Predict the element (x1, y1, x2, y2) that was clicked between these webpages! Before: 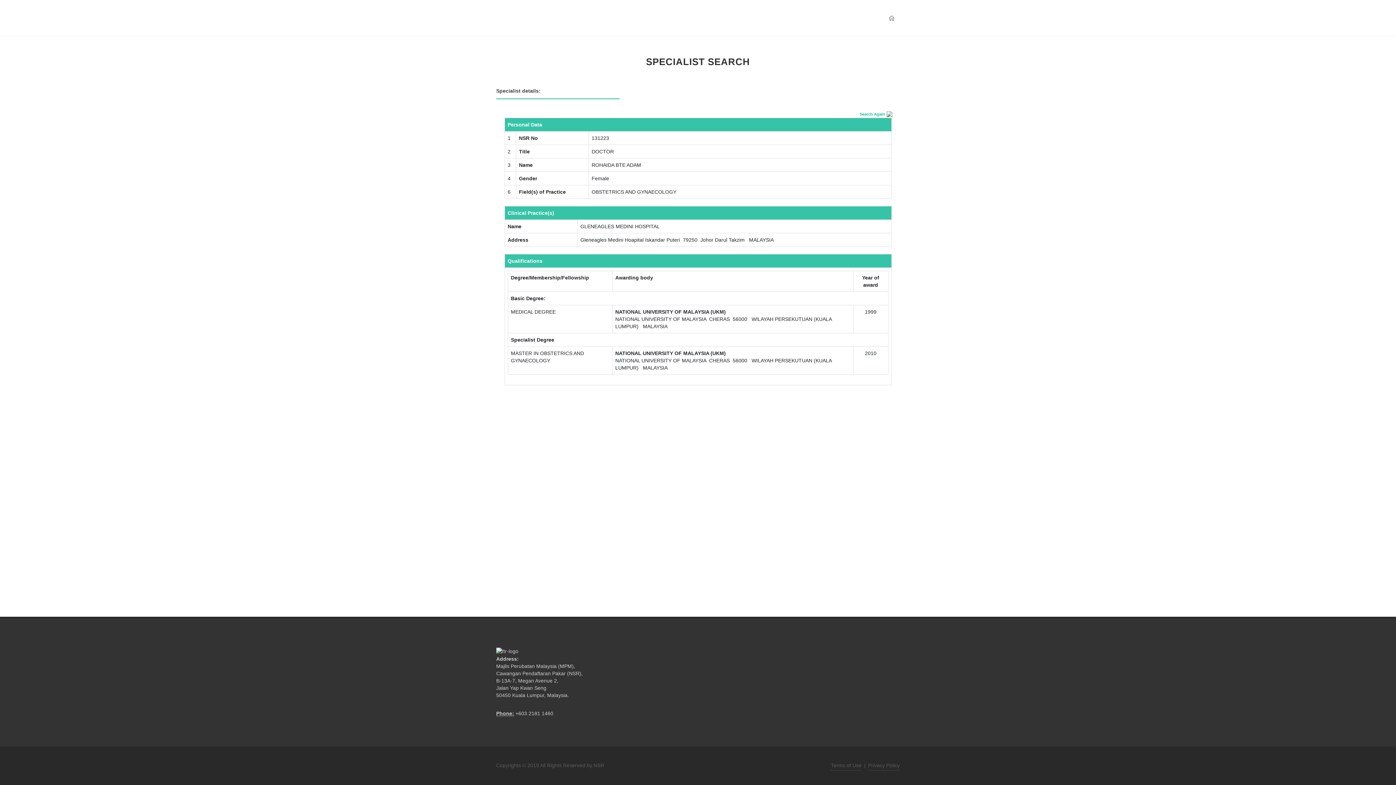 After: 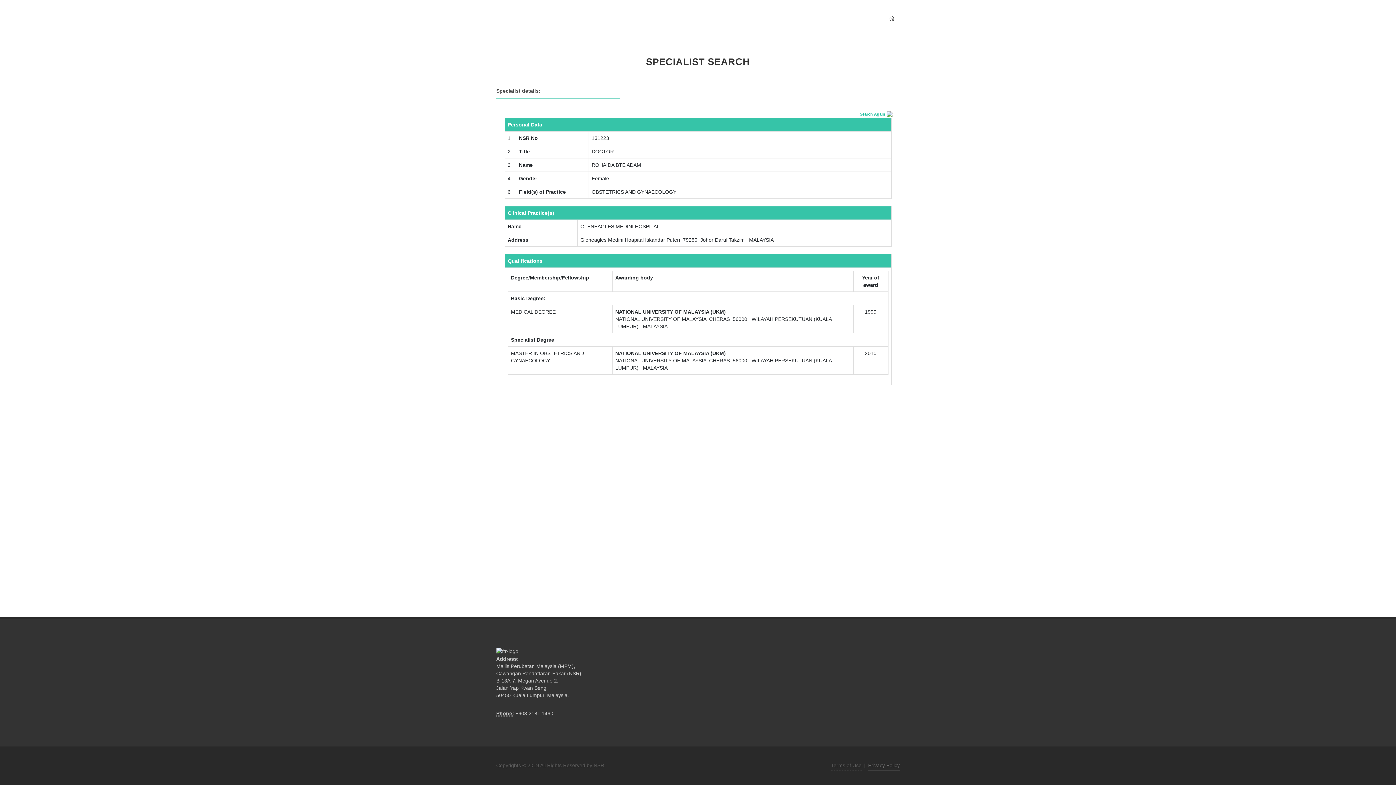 Action: label: Privacy Policy bbox: (868, 761, 899, 770)